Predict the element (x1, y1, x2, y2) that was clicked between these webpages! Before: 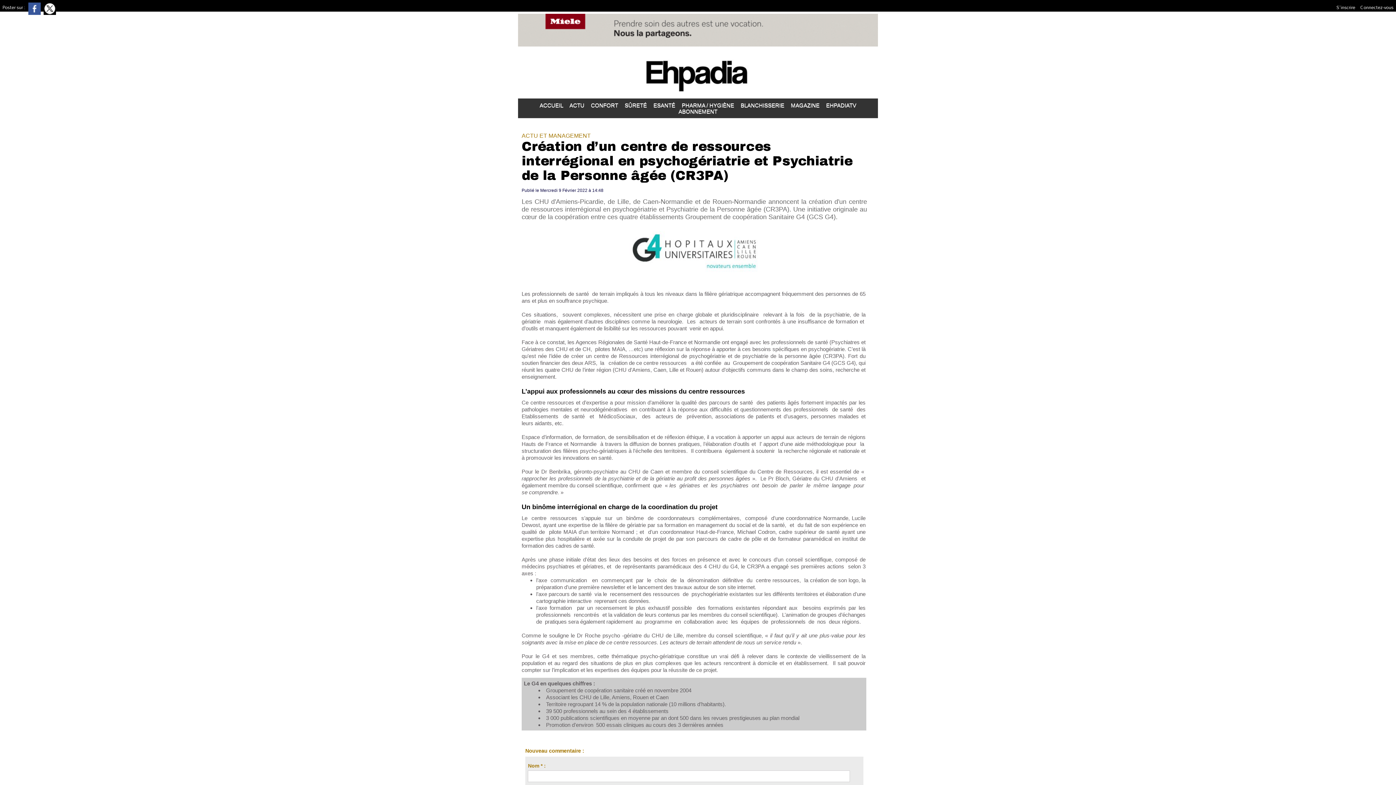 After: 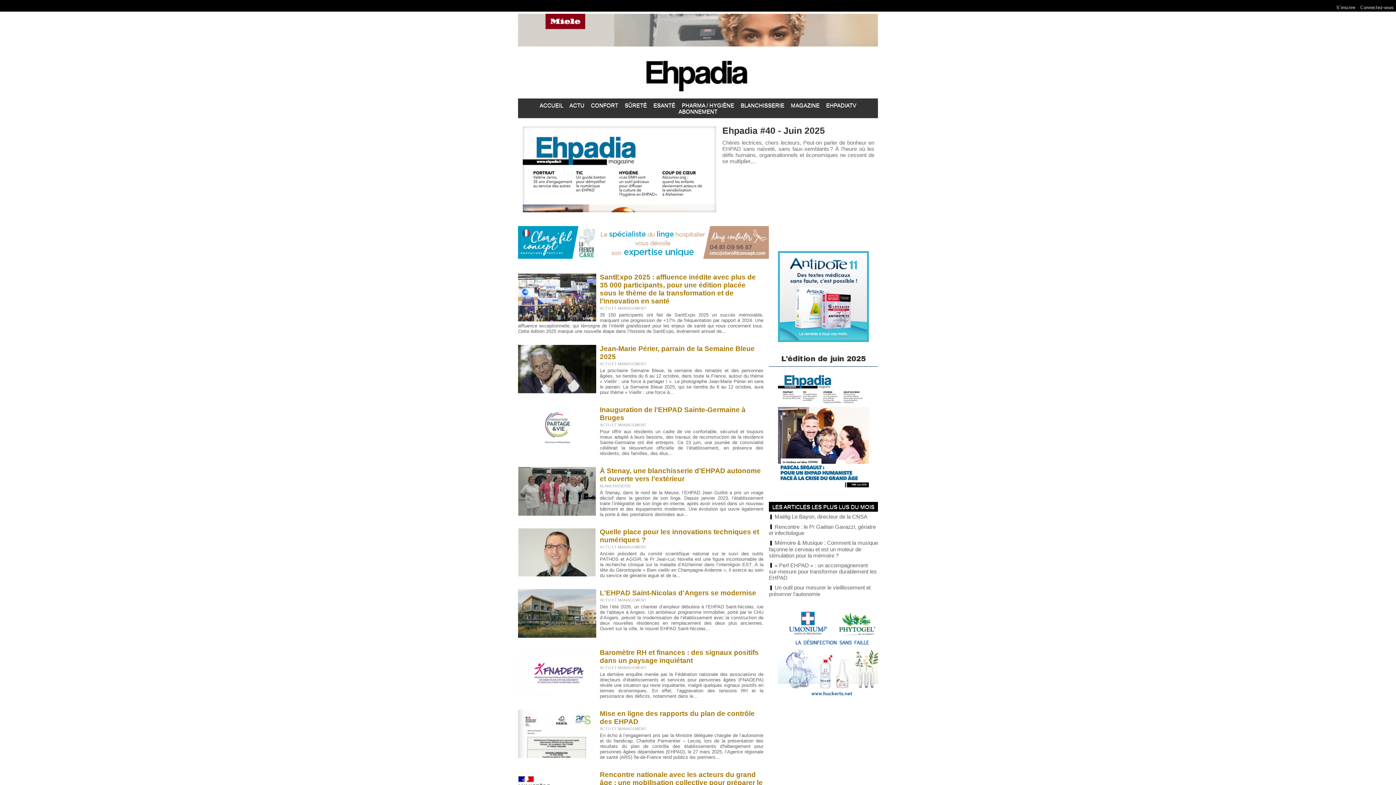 Action: bbox: (537, 98, 567, 112) label: ACCUEIL 